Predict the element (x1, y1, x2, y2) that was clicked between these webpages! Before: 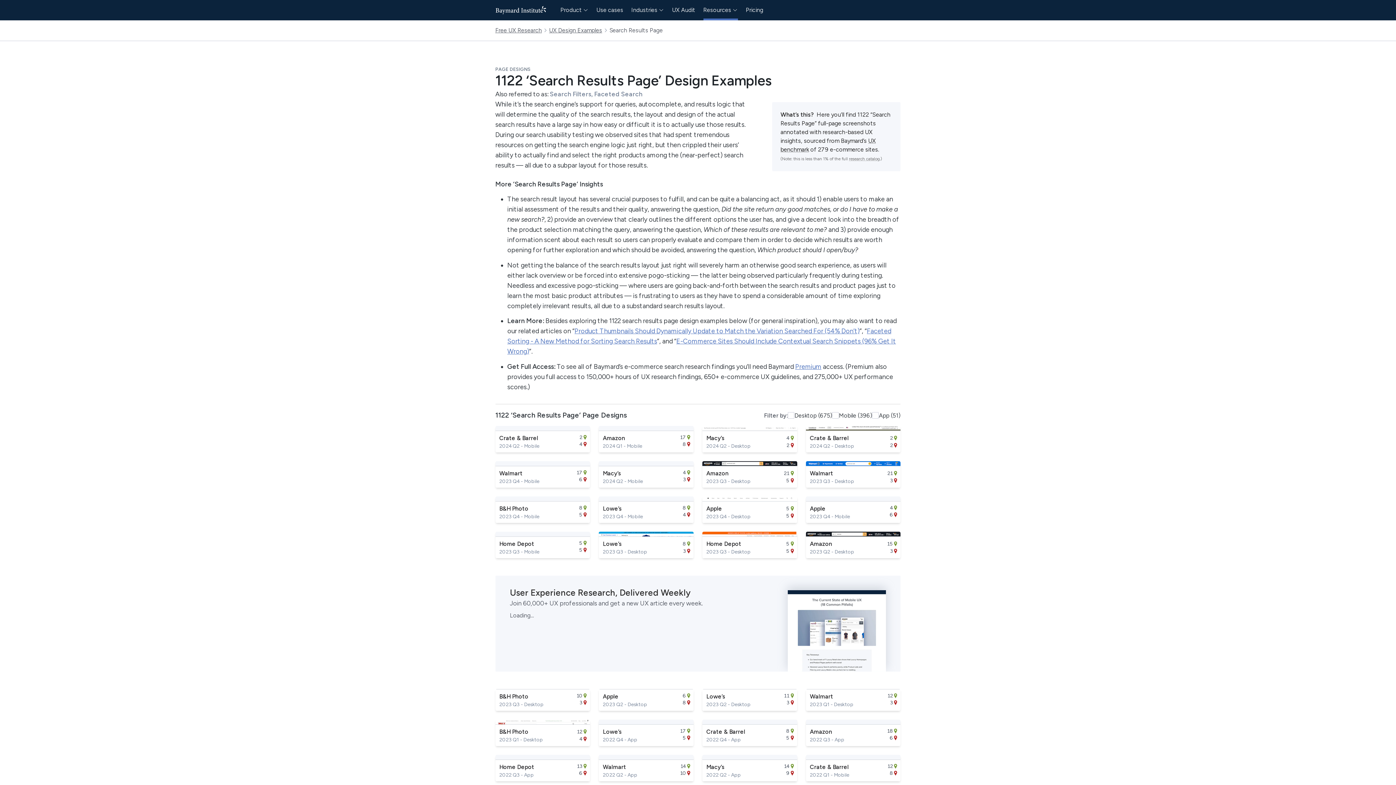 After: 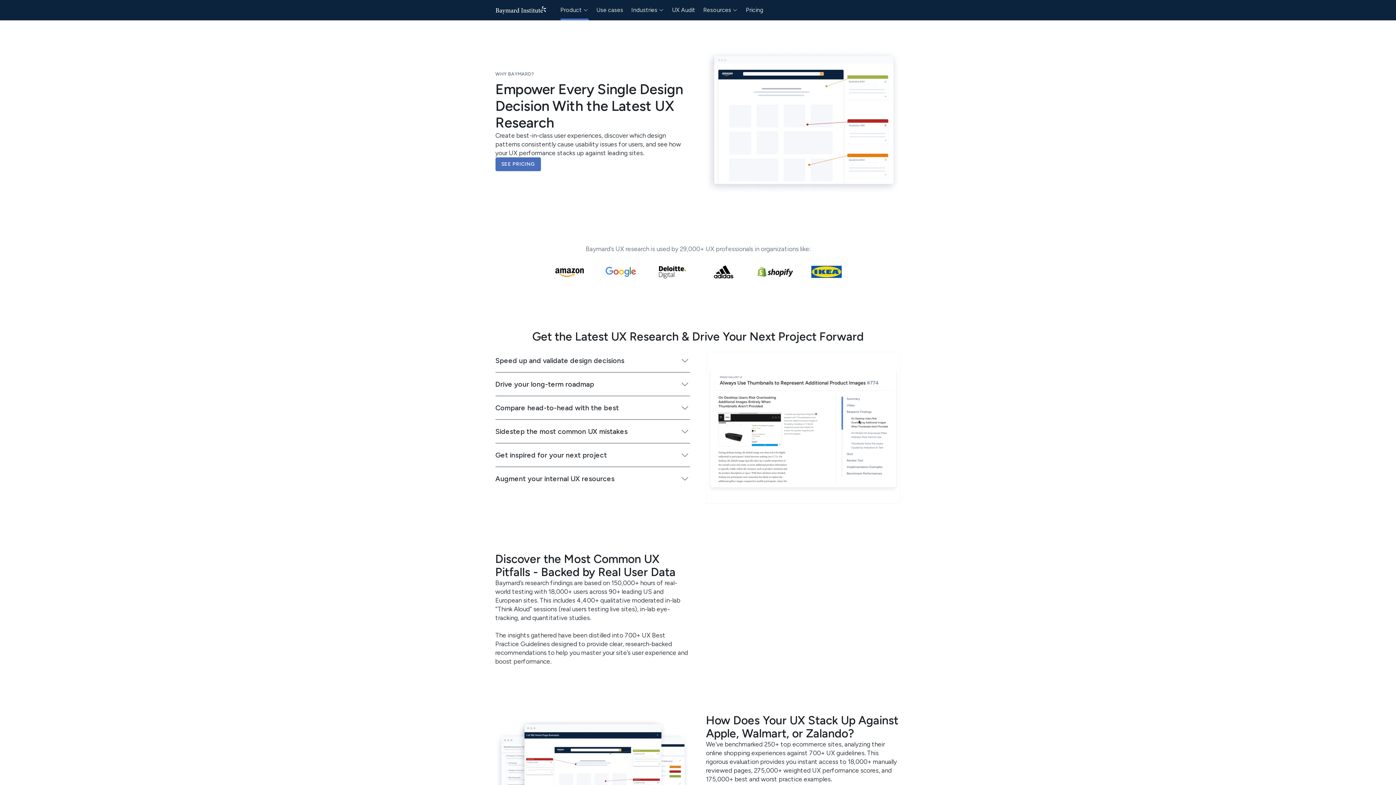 Action: label: Premium bbox: (795, 362, 821, 370)